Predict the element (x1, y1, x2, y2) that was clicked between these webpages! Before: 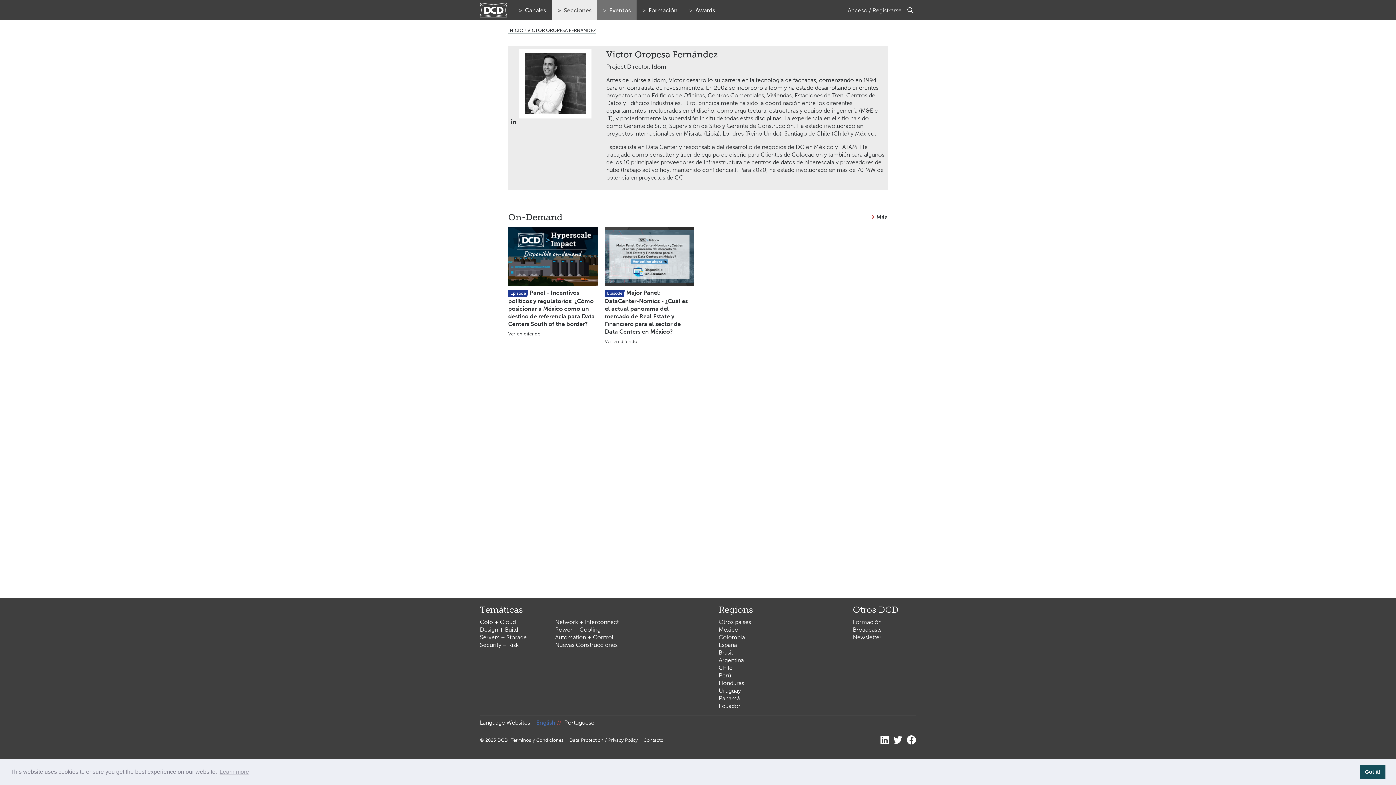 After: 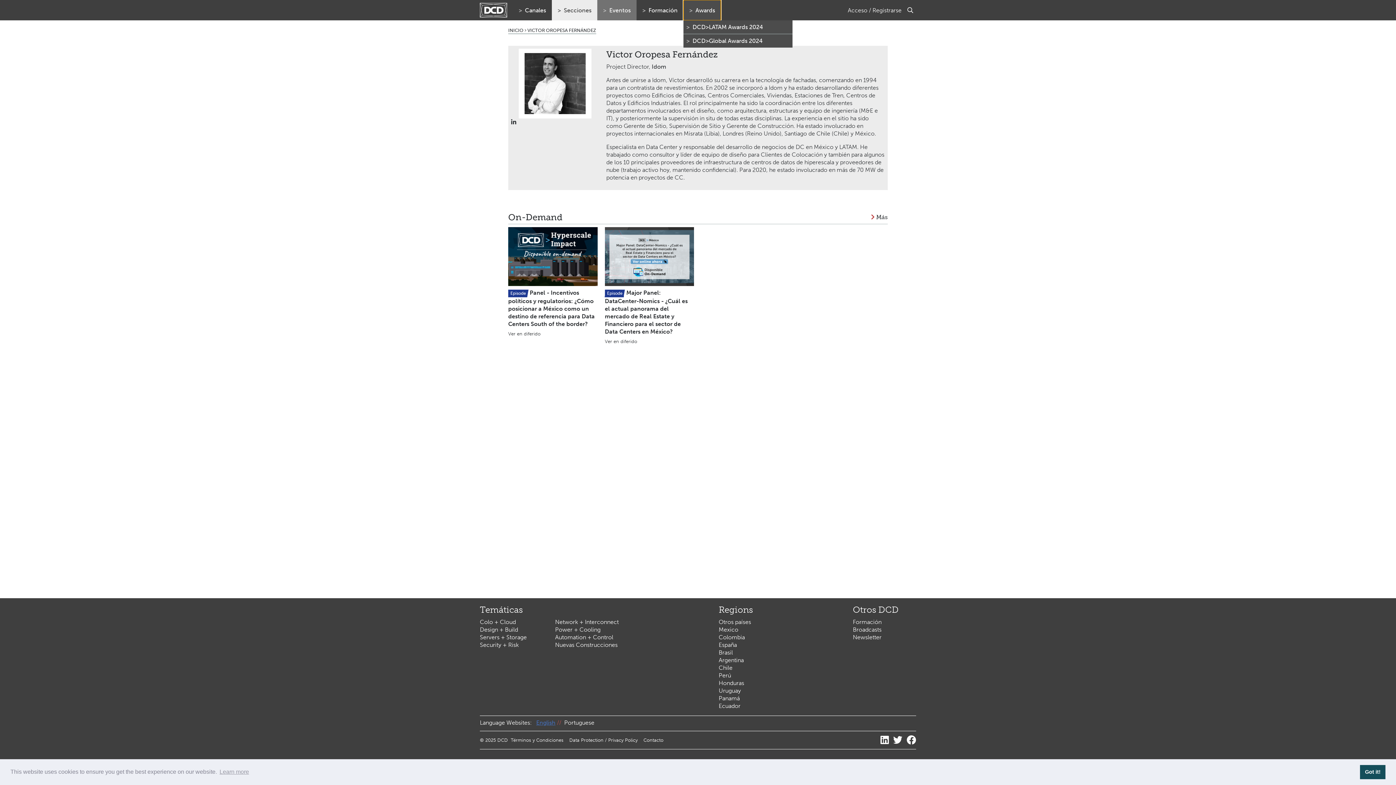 Action: bbox: (683, 0, 721, 20) label: Awards